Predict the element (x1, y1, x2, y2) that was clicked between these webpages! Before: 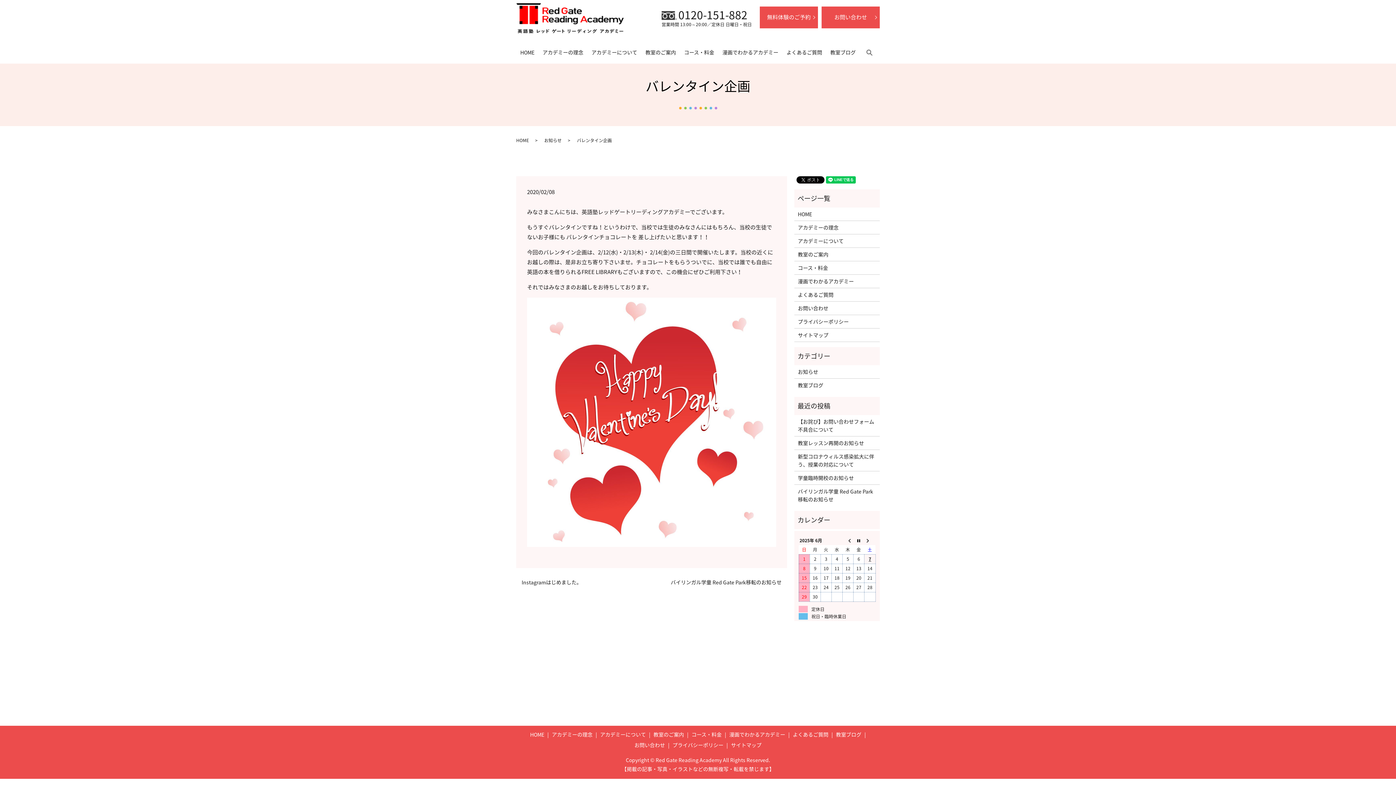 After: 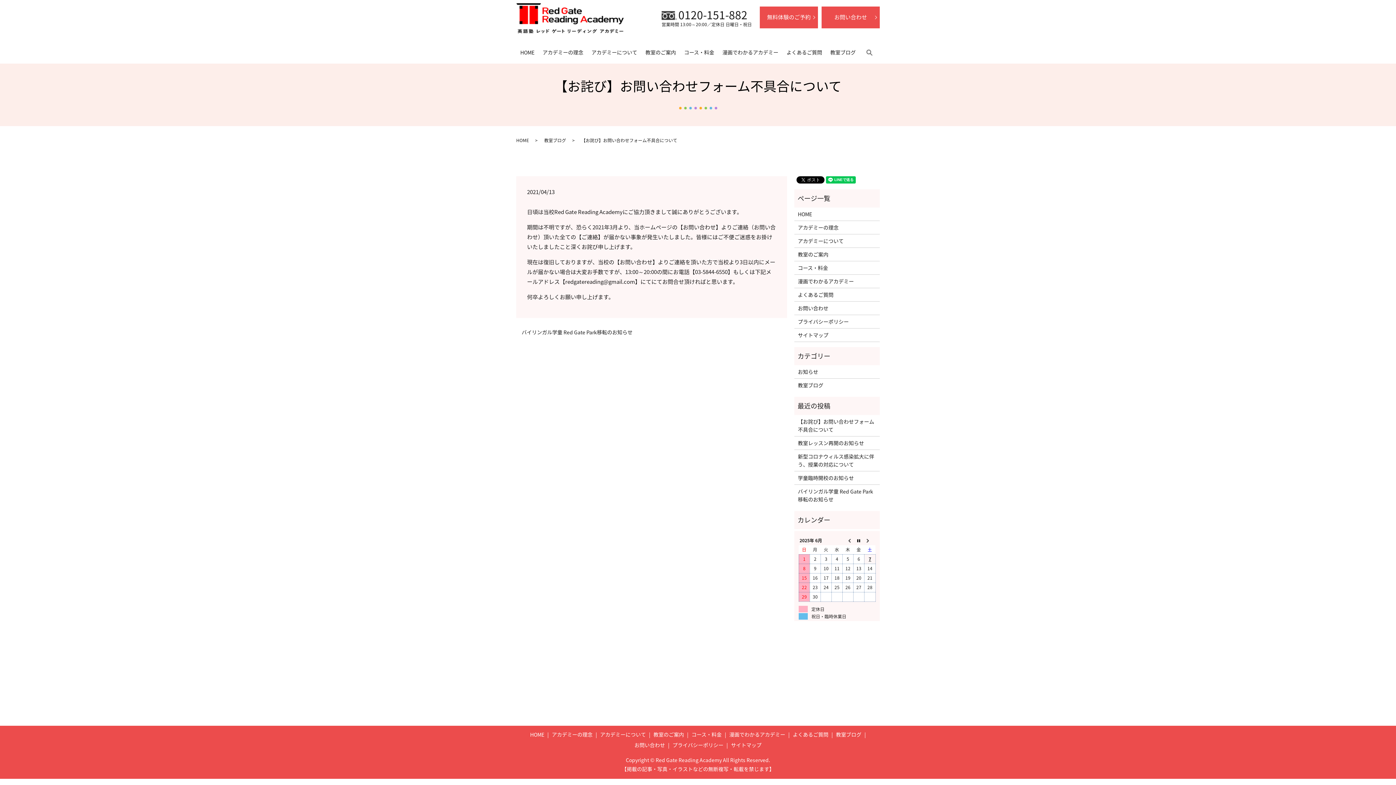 Action: label: 【お詫び】お問い合わせフォーム不具合について bbox: (798, 417, 876, 433)